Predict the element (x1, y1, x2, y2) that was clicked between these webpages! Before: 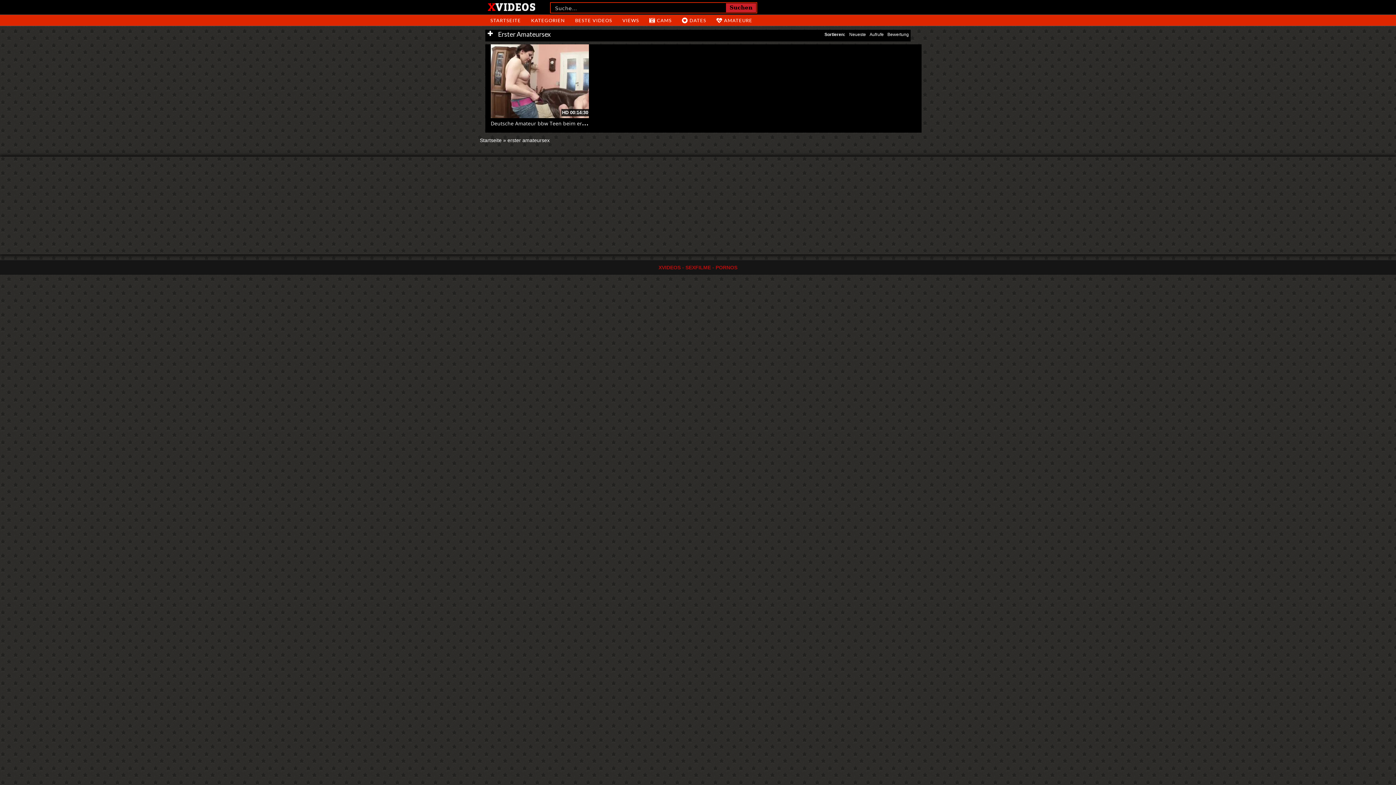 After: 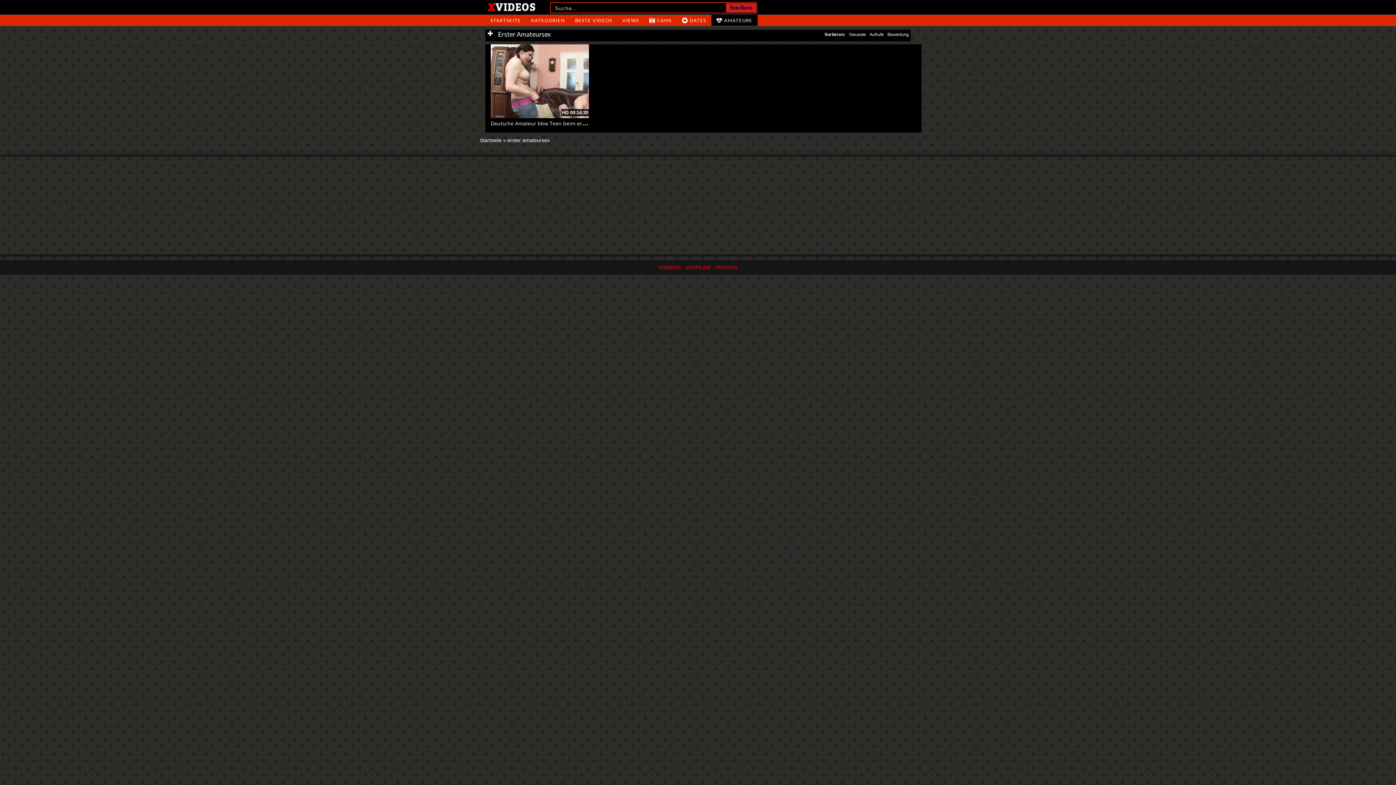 Action: bbox: (711, 14, 757, 25) label: AMATEURE